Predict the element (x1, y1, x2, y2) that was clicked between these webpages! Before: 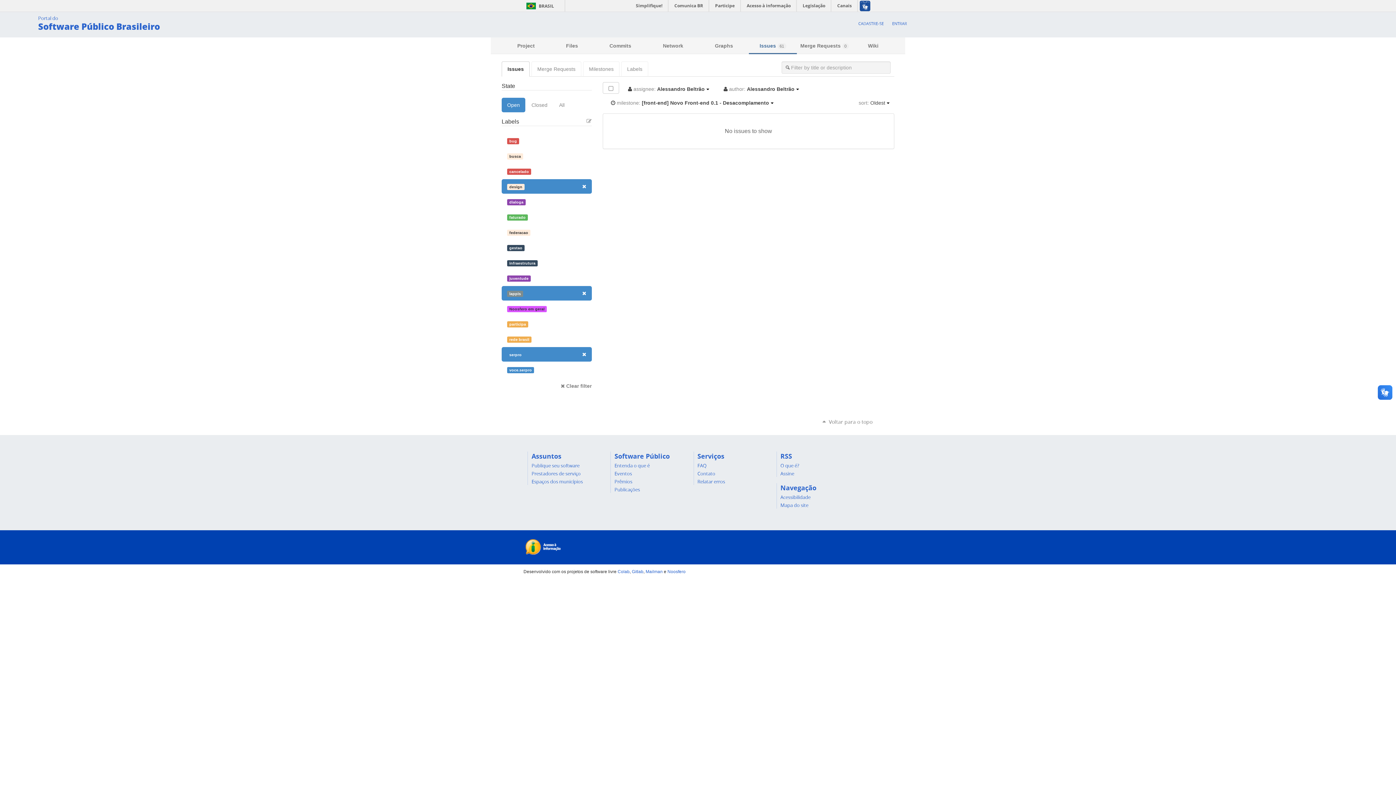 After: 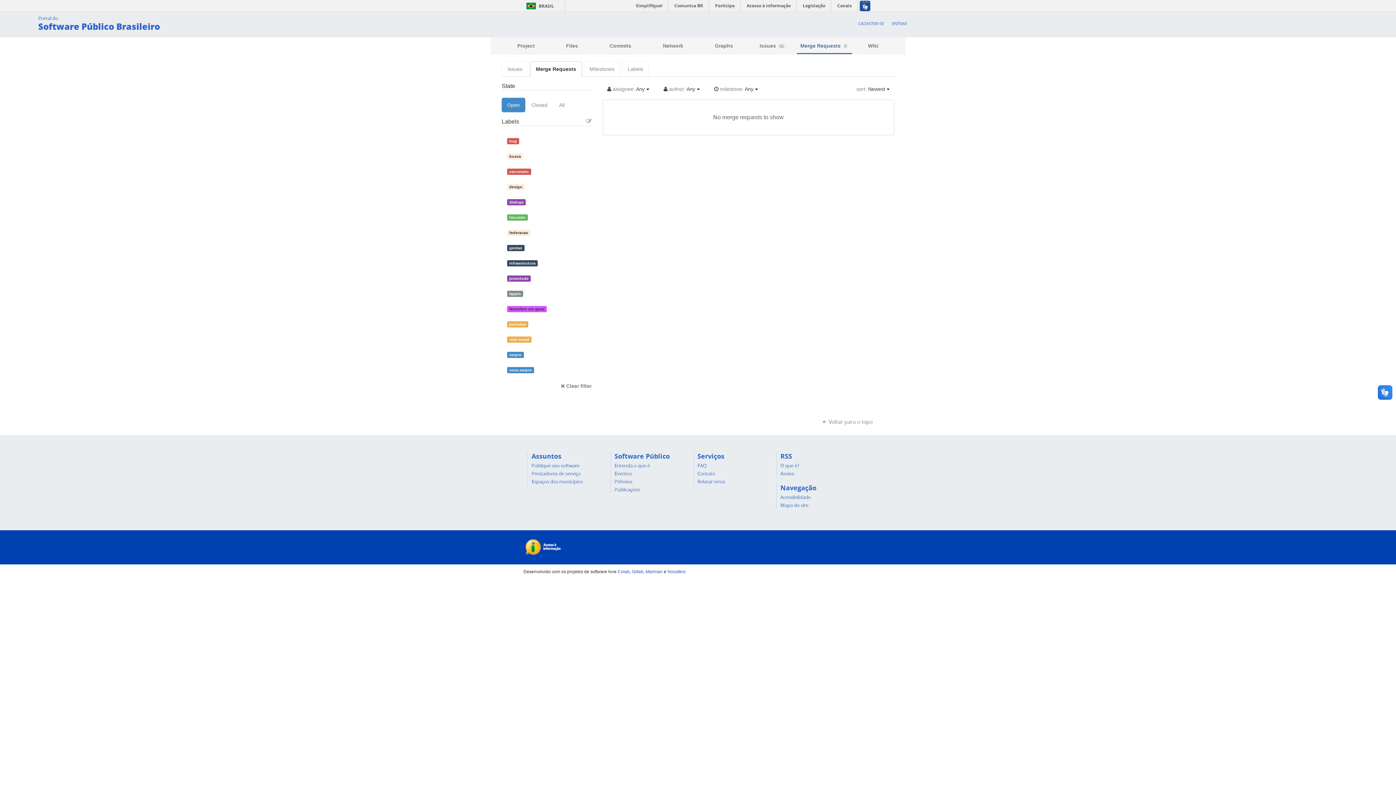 Action: label: Merge Requests 0 bbox: (797, 38, 852, 54)